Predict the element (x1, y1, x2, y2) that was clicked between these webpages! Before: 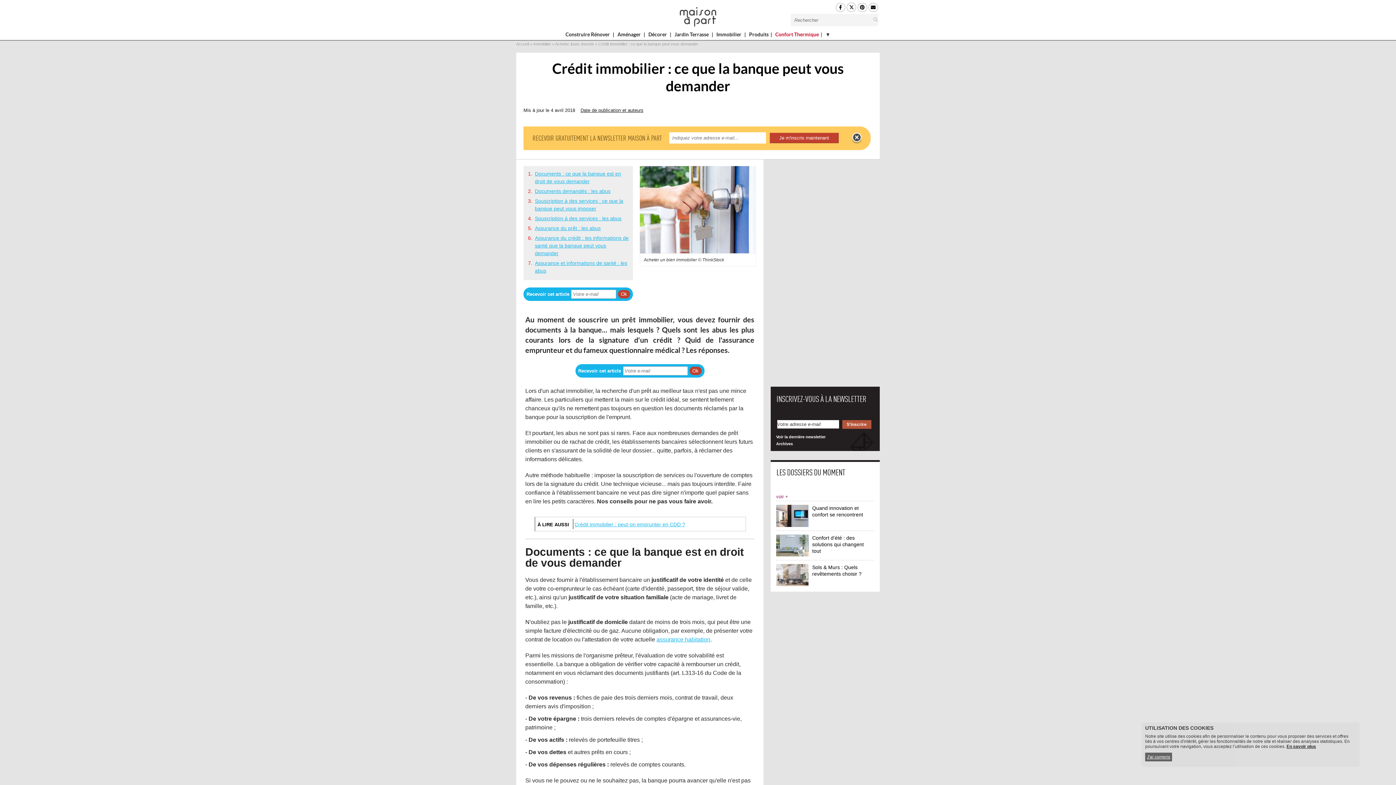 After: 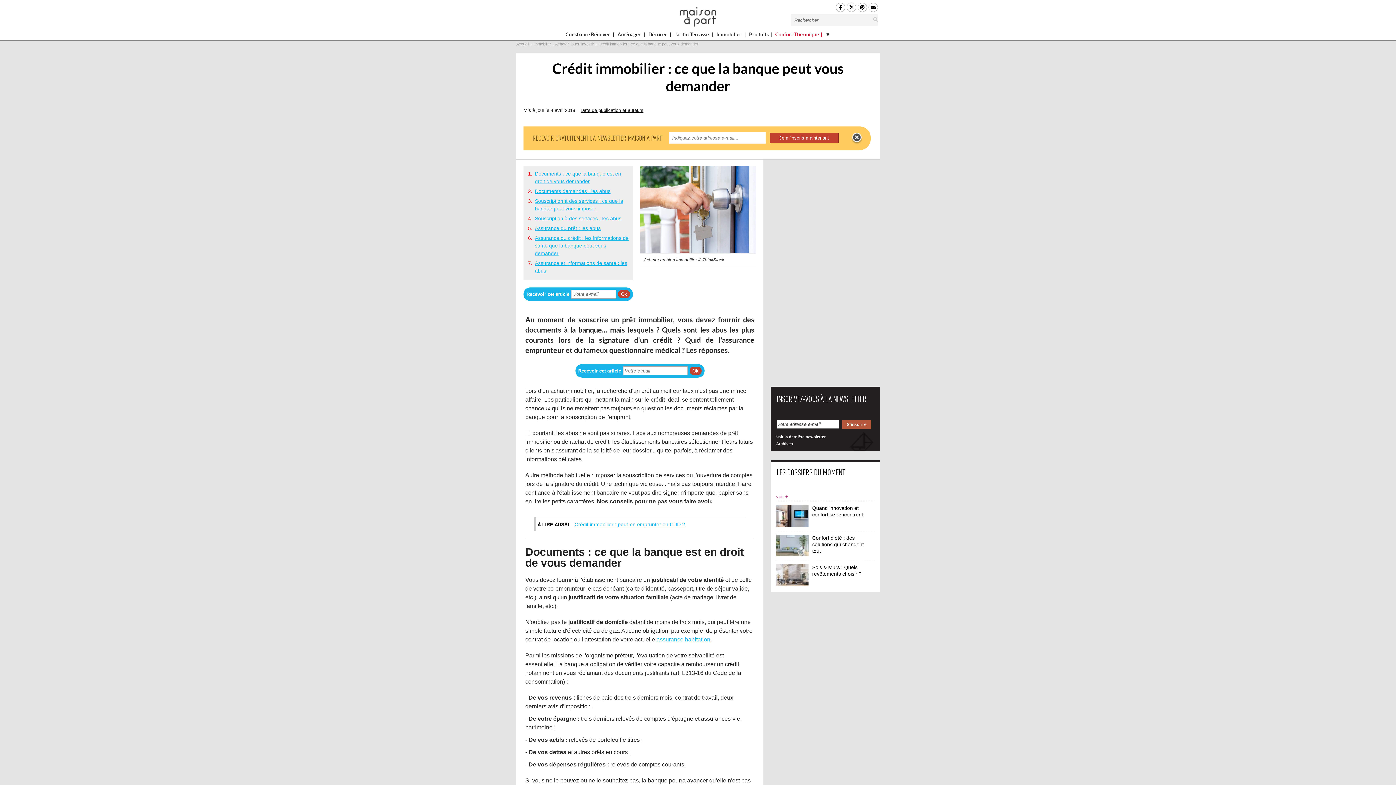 Action: label: J'ai compris bbox: (1145, 753, 1172, 761)